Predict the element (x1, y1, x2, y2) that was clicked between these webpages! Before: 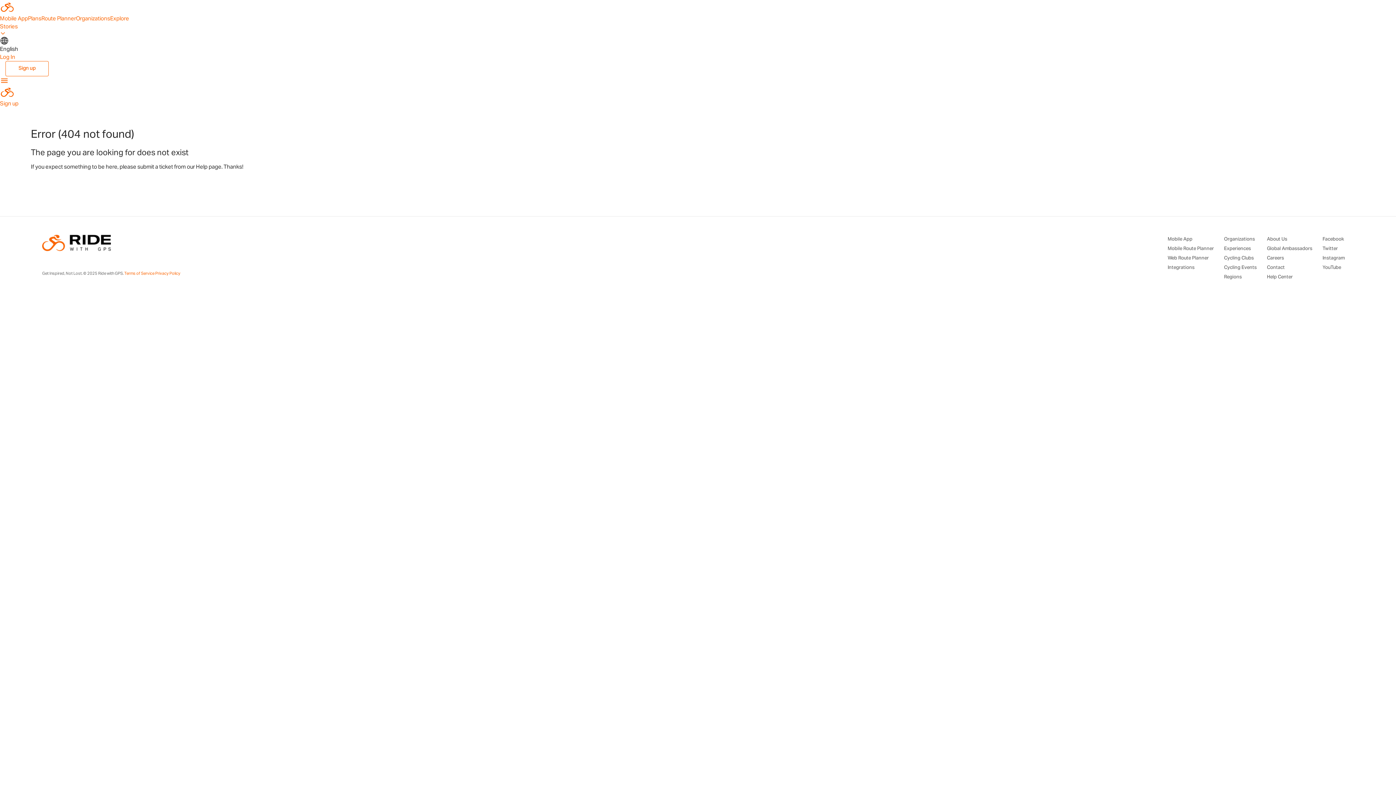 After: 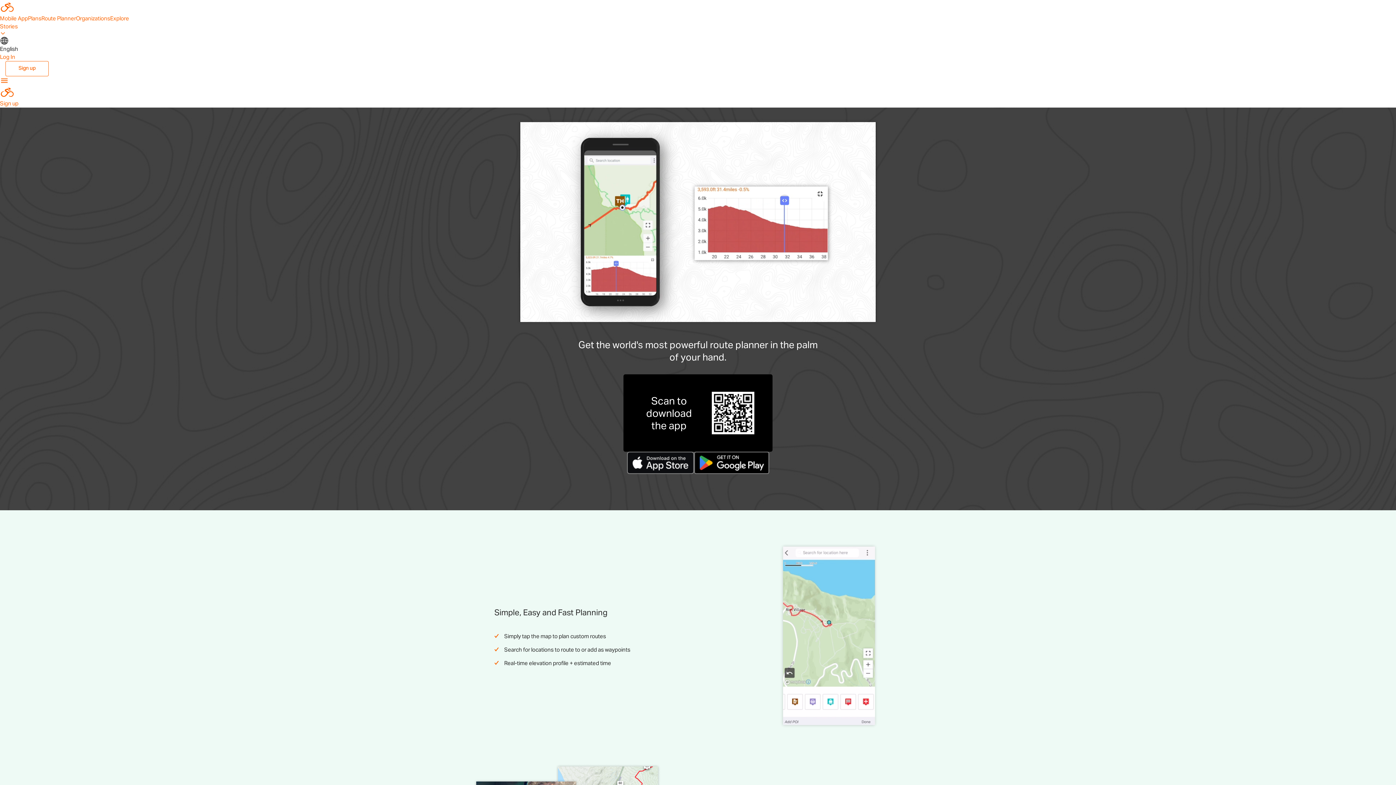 Action: label: Mobile Route Planner bbox: (1168, 246, 1214, 253)